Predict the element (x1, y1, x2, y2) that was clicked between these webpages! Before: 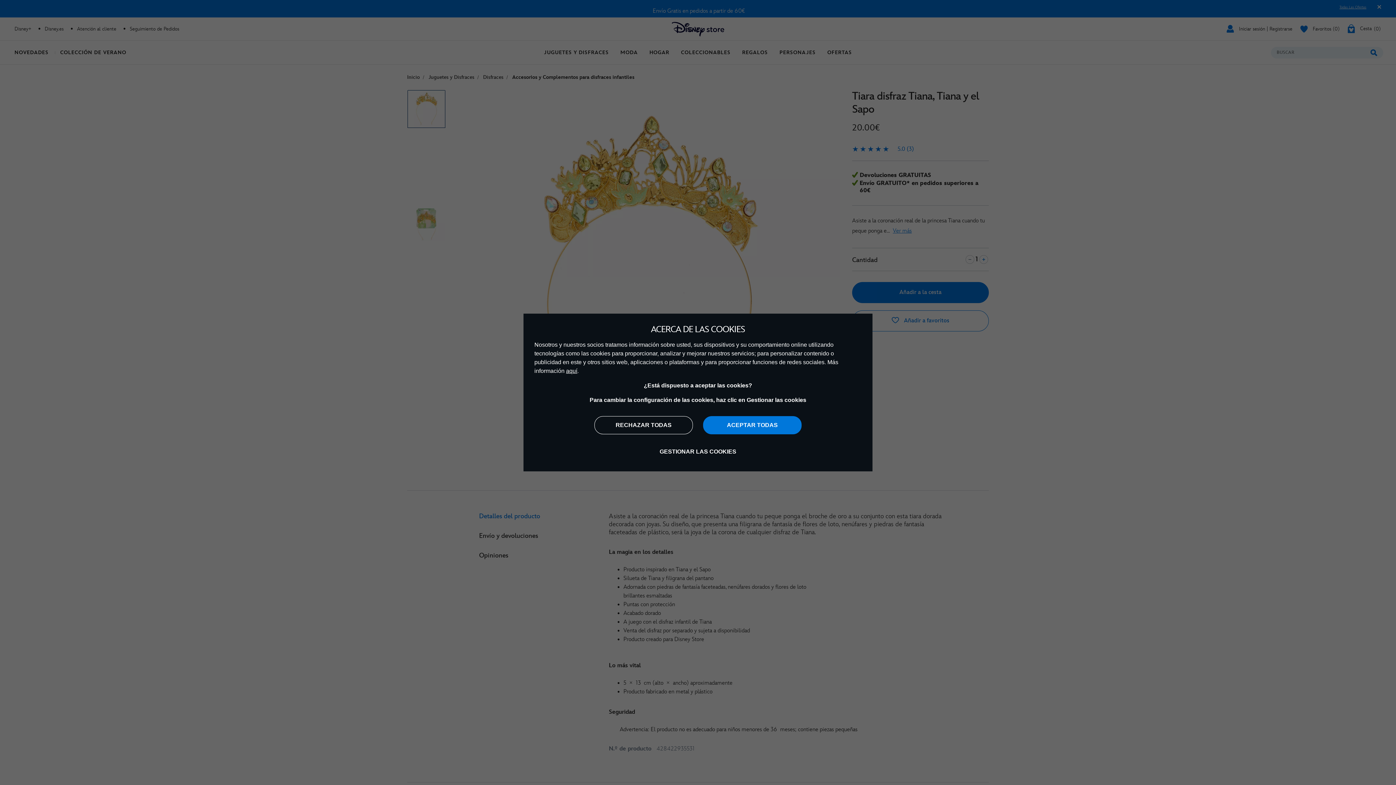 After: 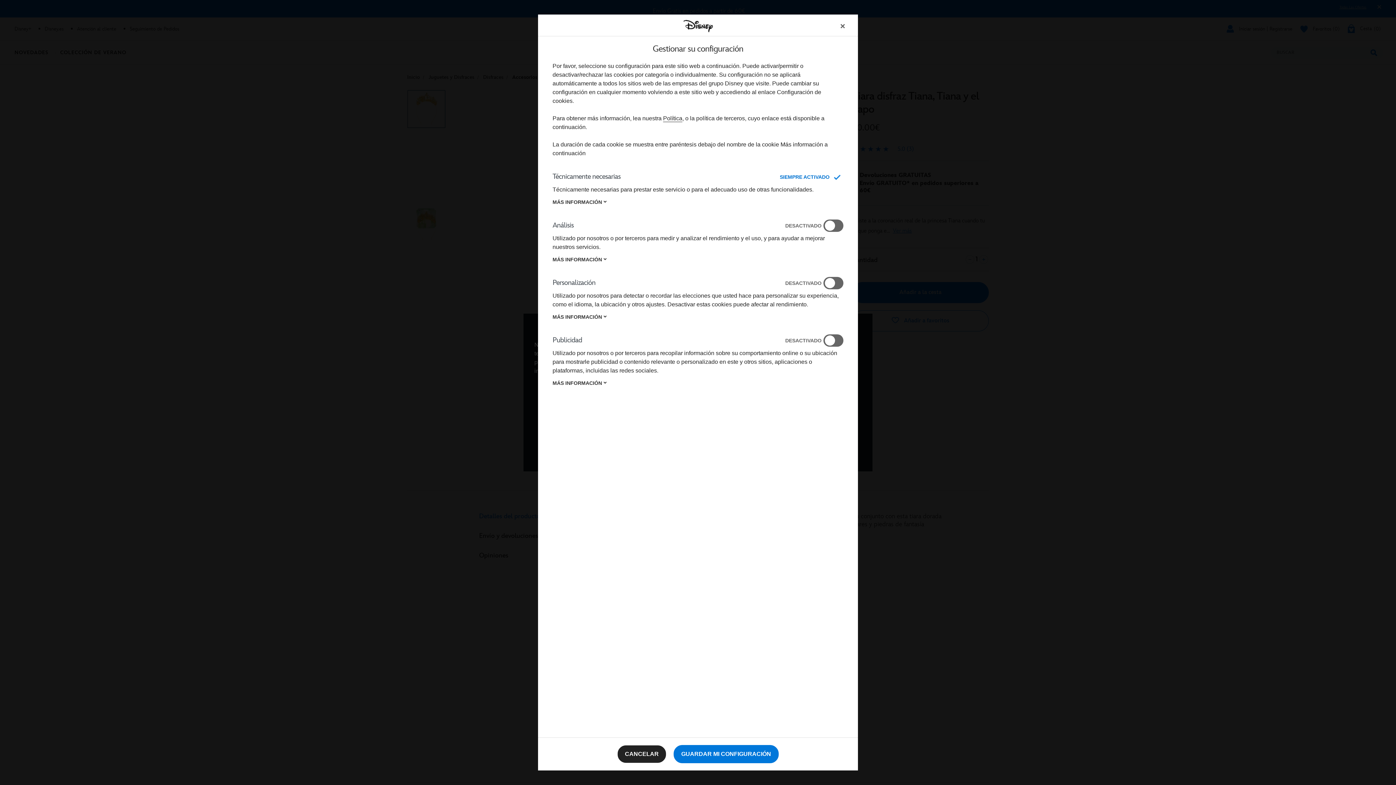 Action: bbox: (648, 443, 747, 460) label: GESTIONAR LAS COOKIES